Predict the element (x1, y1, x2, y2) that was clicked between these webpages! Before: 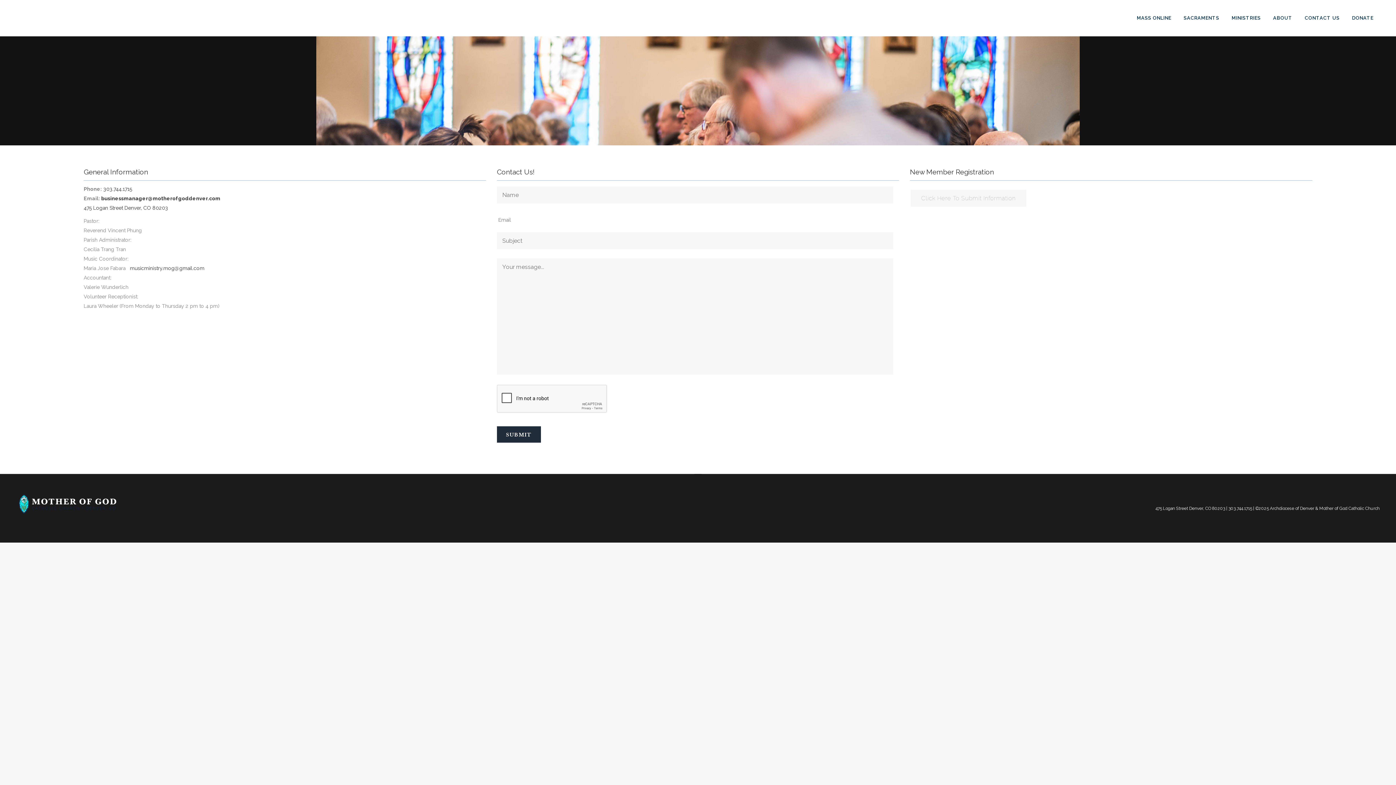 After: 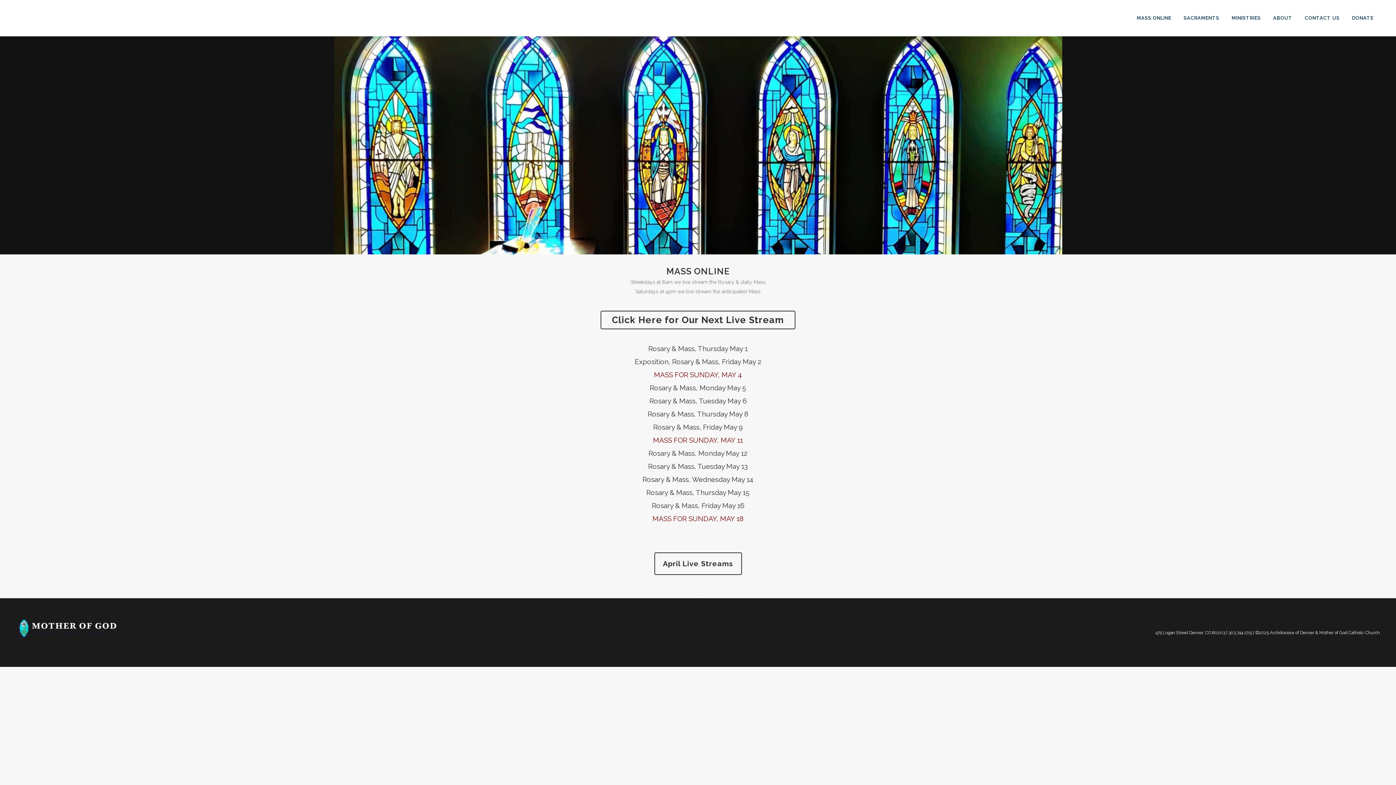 Action: label: MASS ONLINE bbox: (1130, 0, 1177, 36)